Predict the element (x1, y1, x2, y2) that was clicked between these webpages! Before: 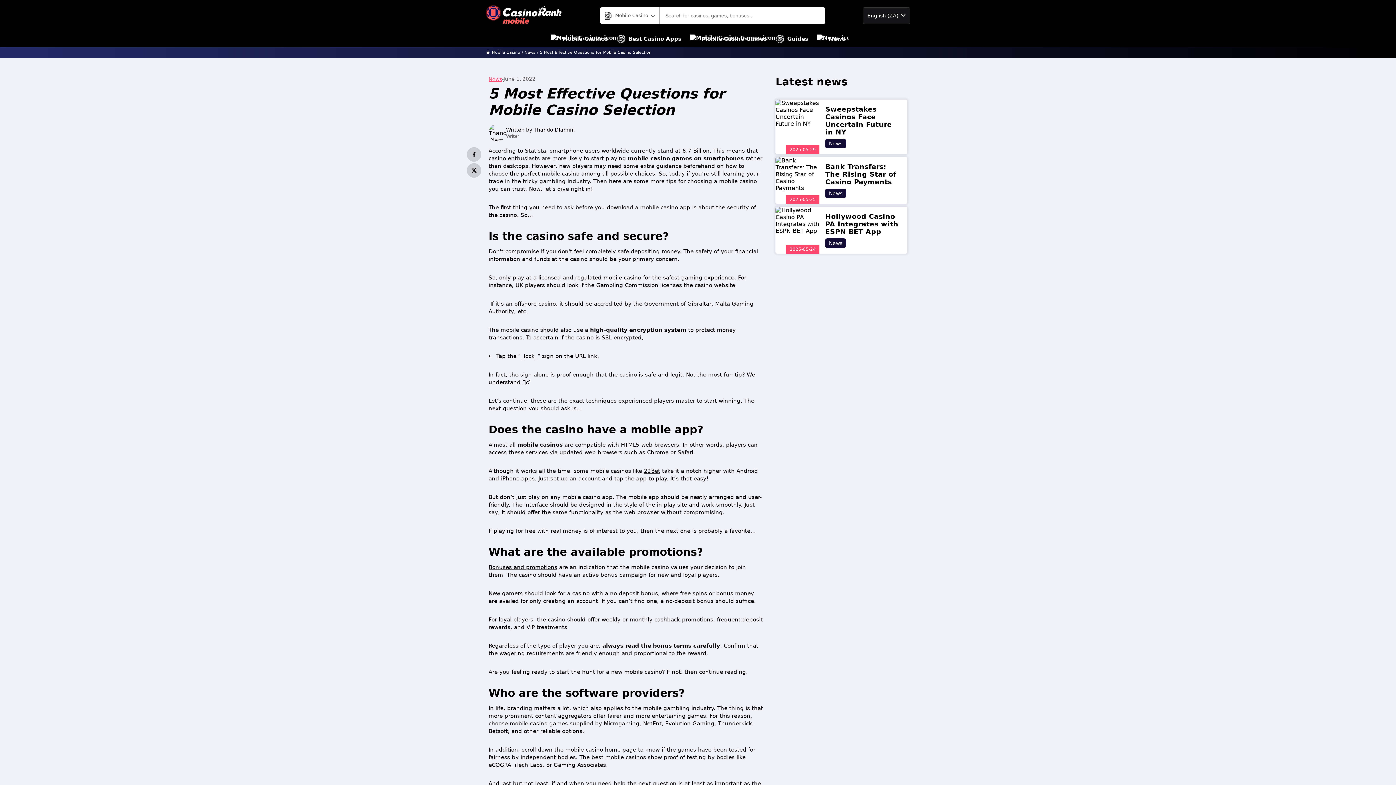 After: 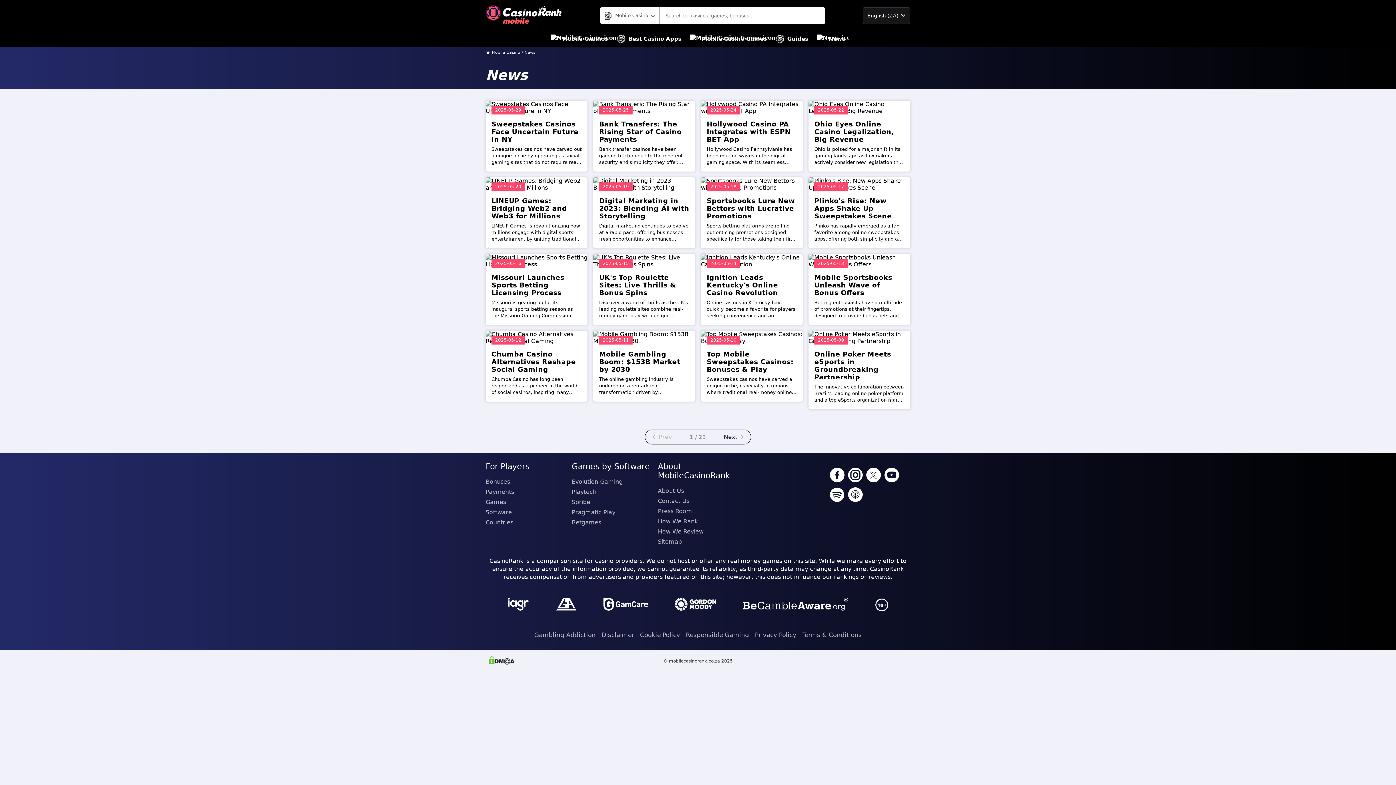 Action: bbox: (817, 30, 845, 46) label: News